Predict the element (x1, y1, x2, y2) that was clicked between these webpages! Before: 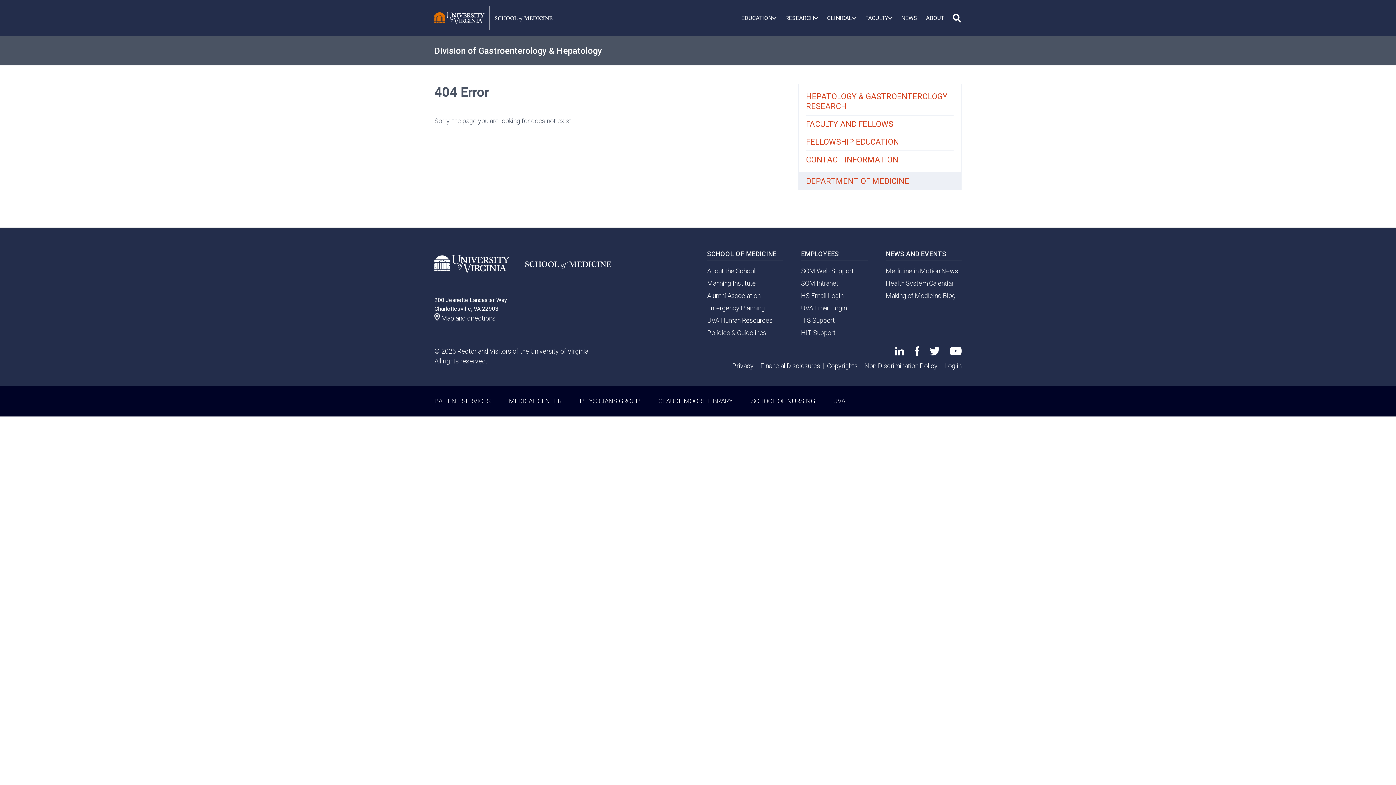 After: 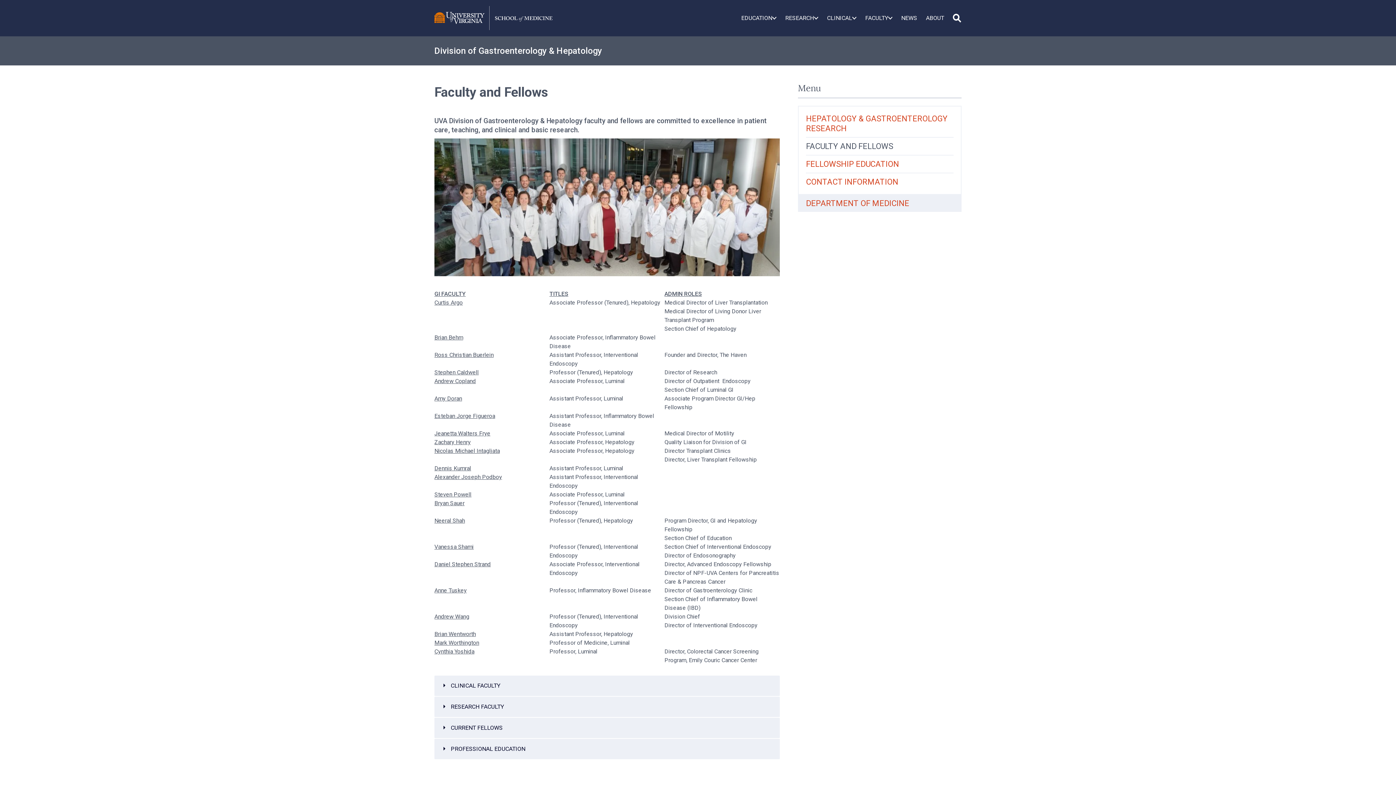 Action: label: FACULTY AND FELLOWS bbox: (806, 115, 953, 132)